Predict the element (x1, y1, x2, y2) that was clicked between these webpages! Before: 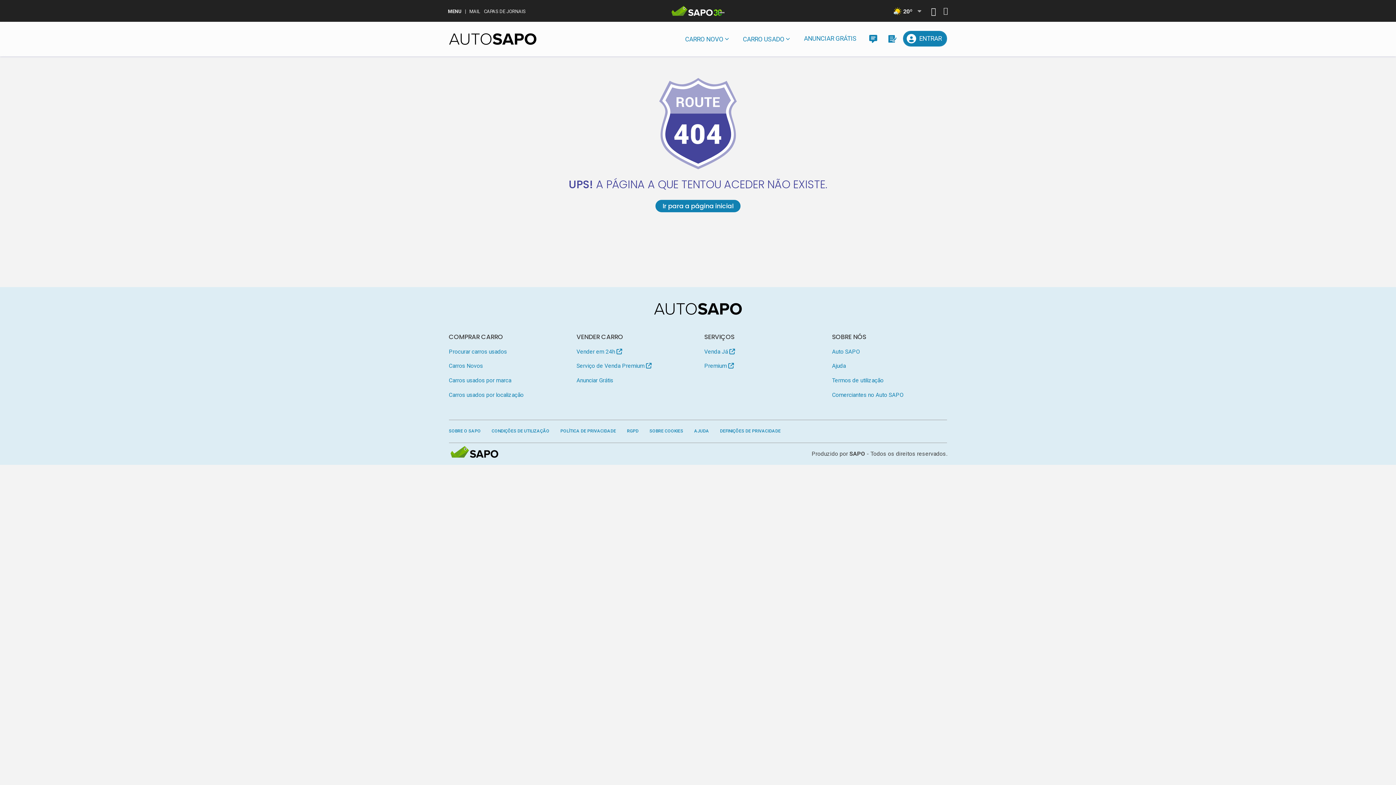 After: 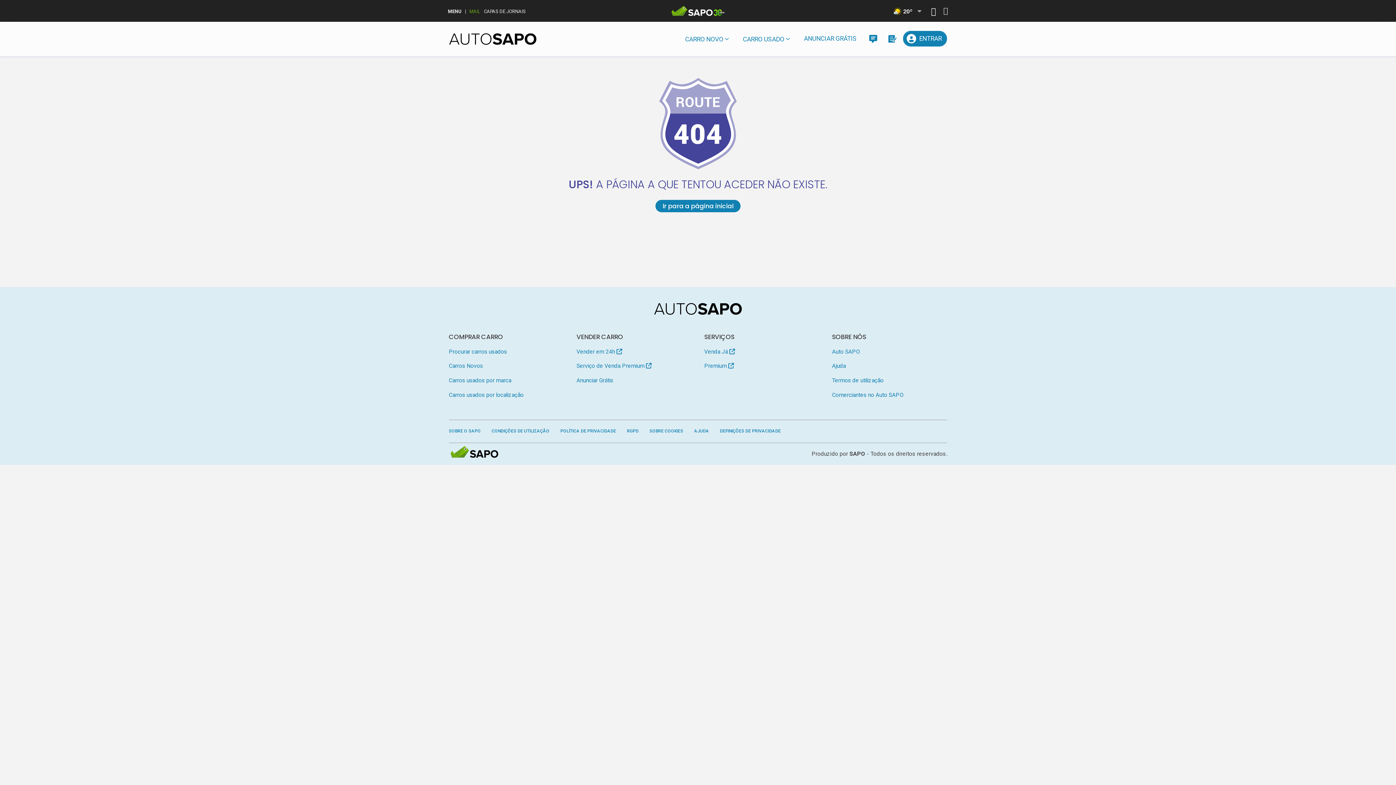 Action: bbox: (469, 9, 480, 13) label: MAIL